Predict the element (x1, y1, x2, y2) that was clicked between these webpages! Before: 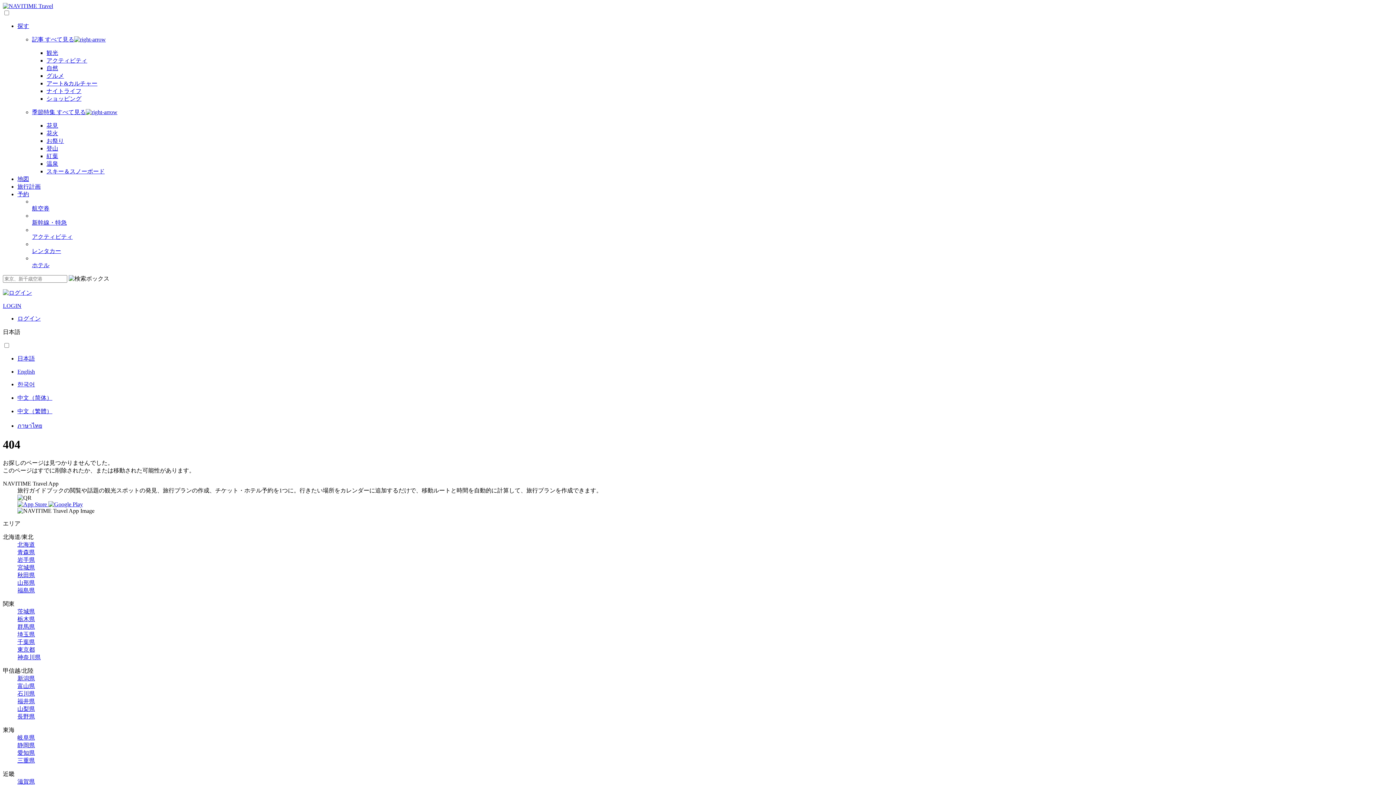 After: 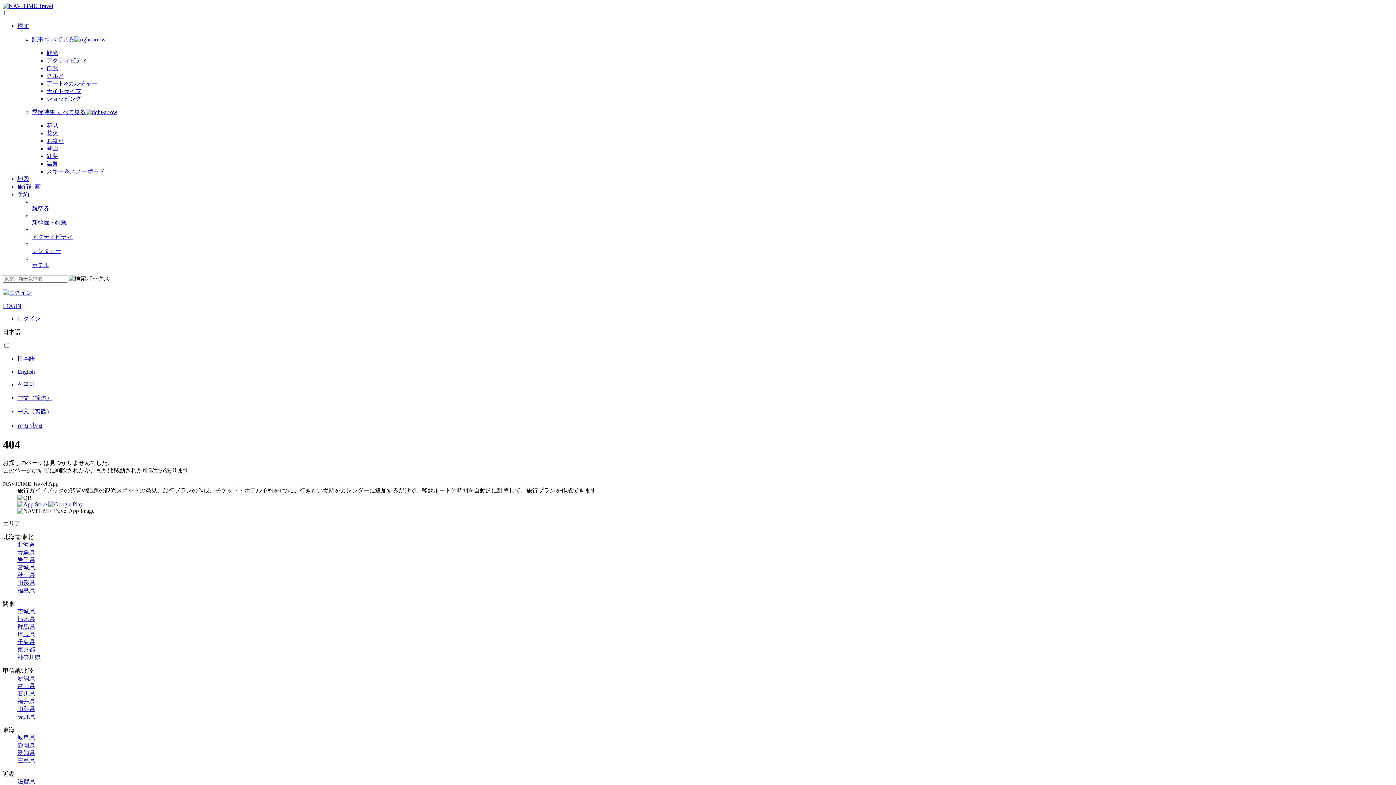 Action: label: ホテル bbox: (32, 261, 1393, 269)